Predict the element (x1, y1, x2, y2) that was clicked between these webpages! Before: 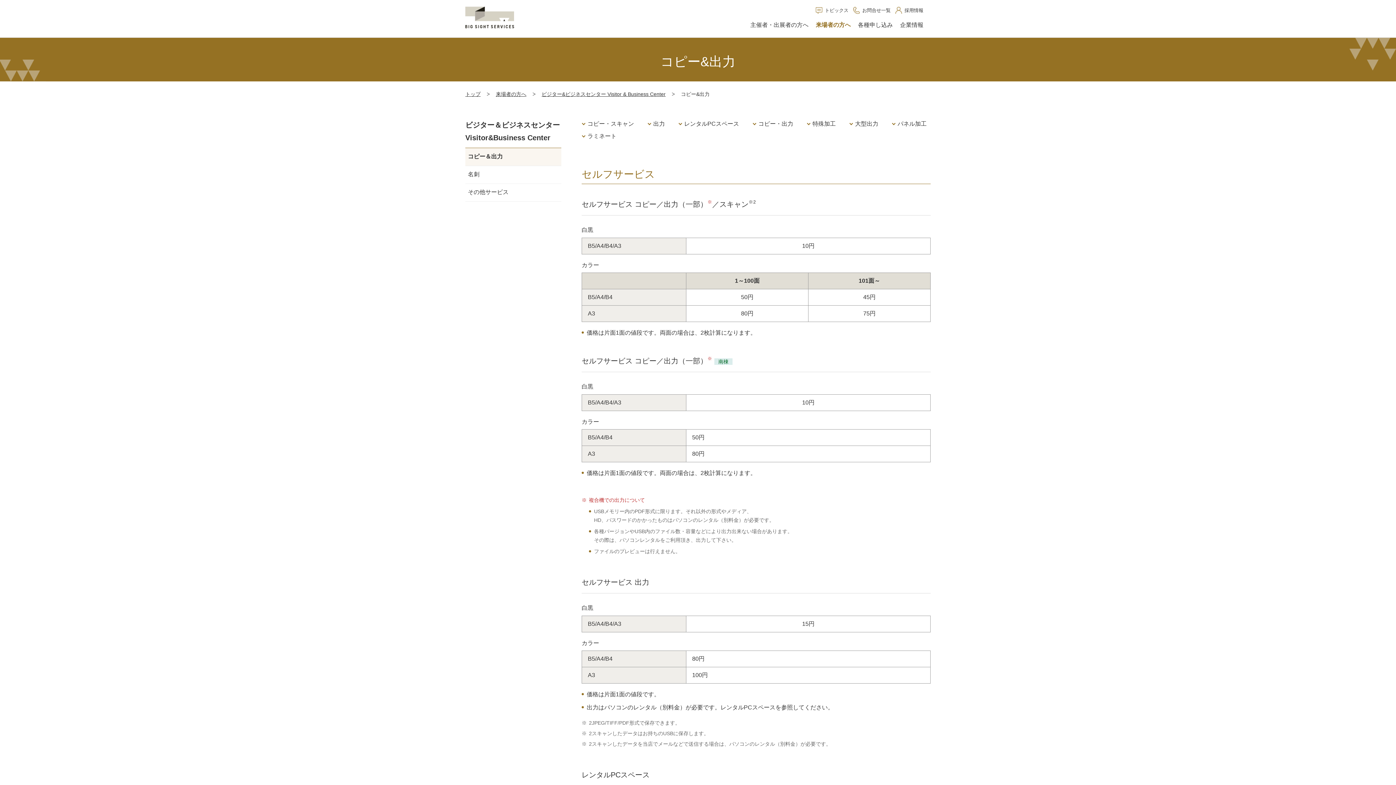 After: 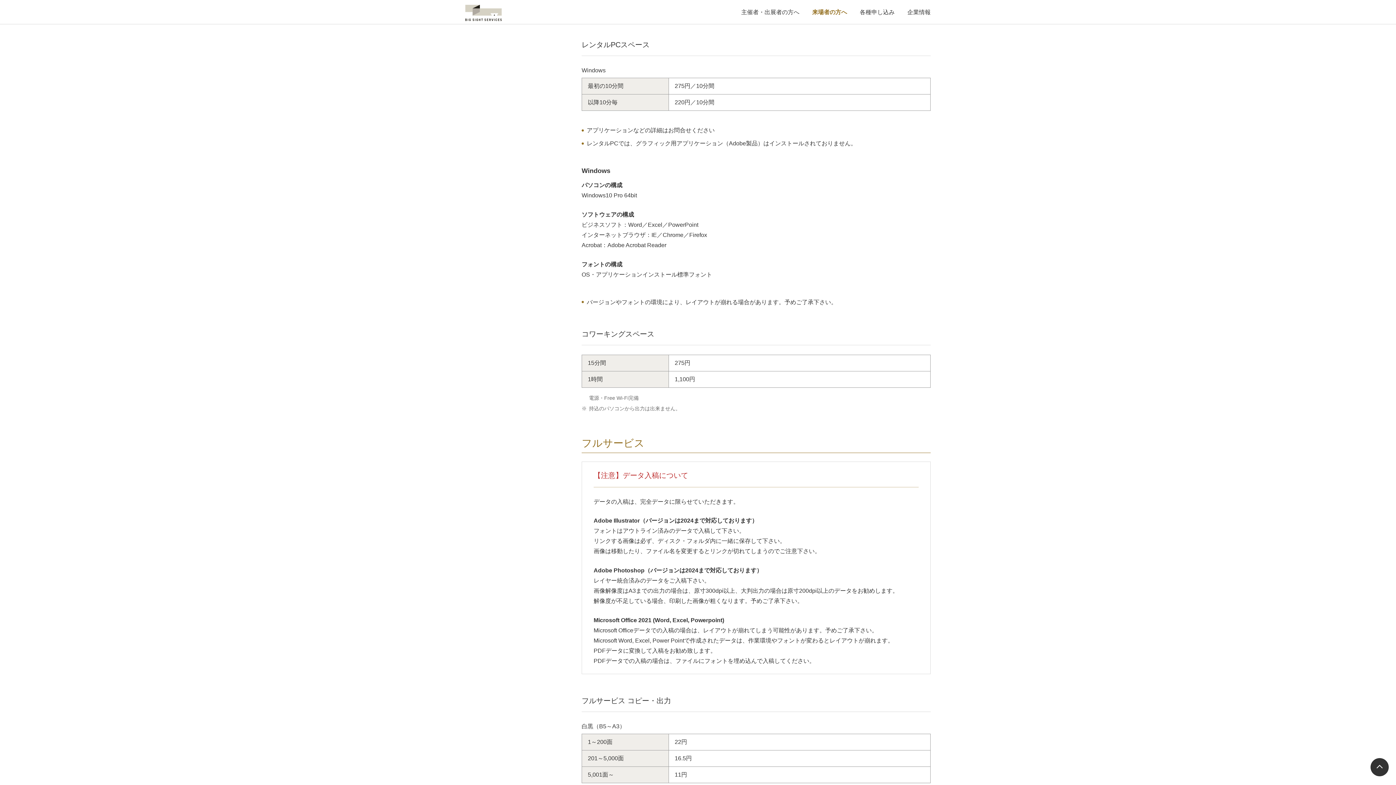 Action: bbox: (678, 118, 739, 129) label: レンタルPCスペース